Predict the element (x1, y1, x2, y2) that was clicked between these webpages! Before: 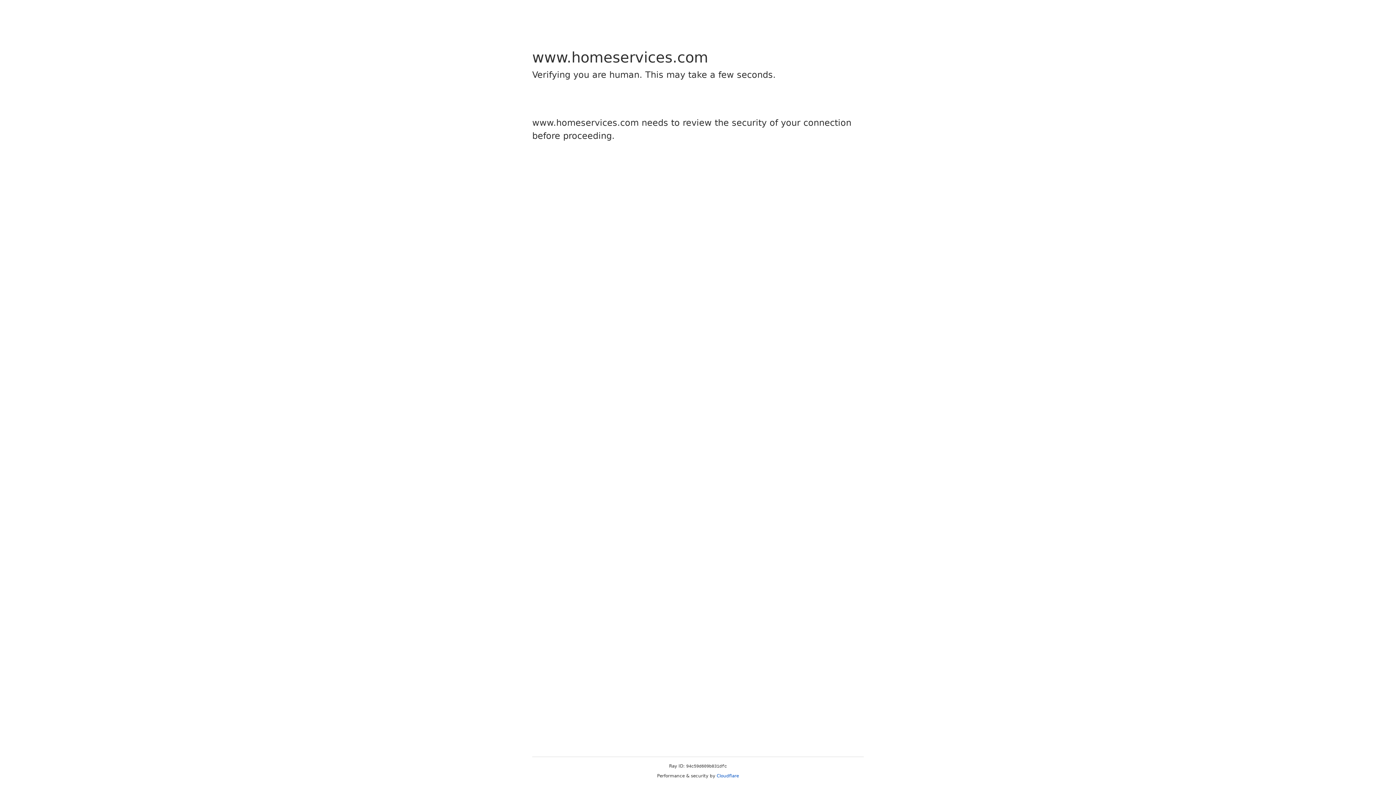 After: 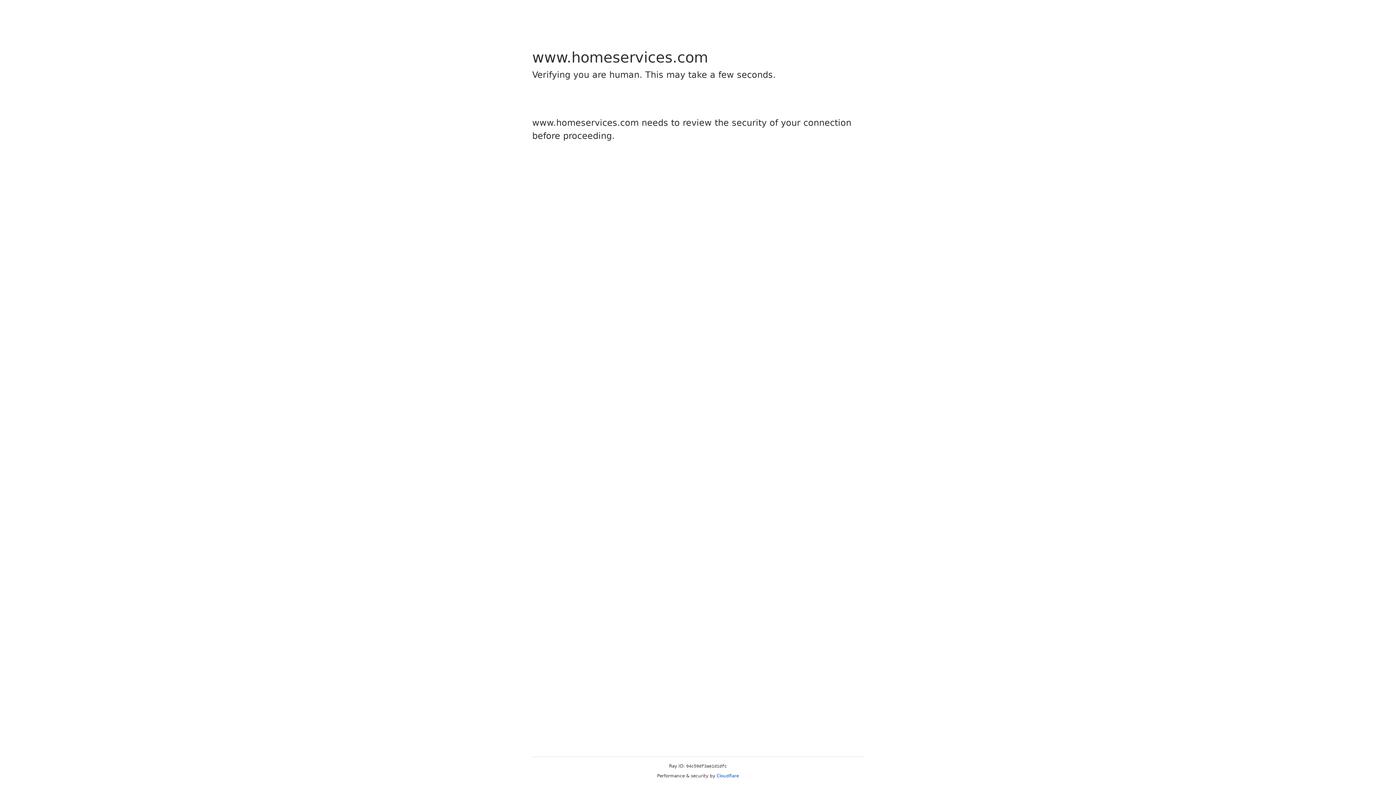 Action: bbox: (716, 773, 739, 778) label: Cloudflare